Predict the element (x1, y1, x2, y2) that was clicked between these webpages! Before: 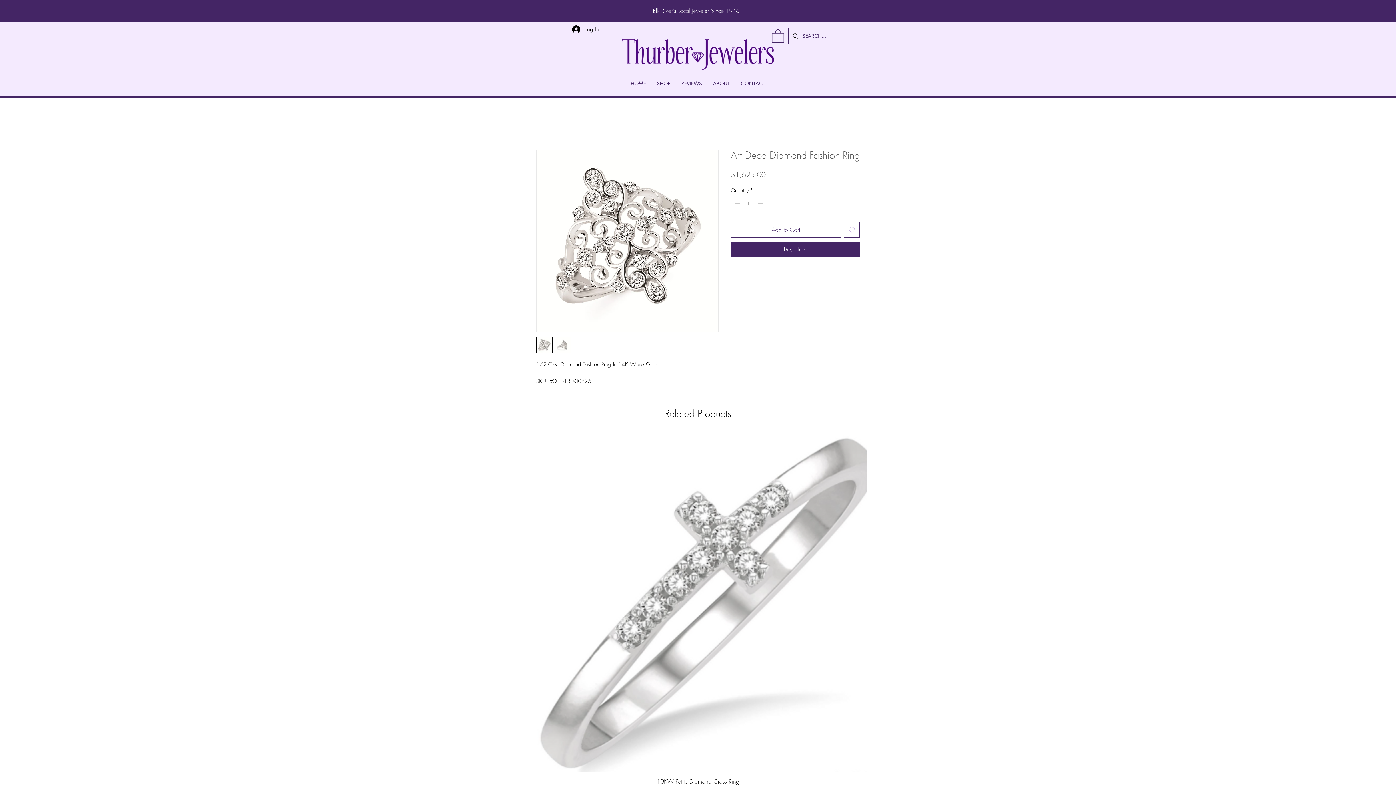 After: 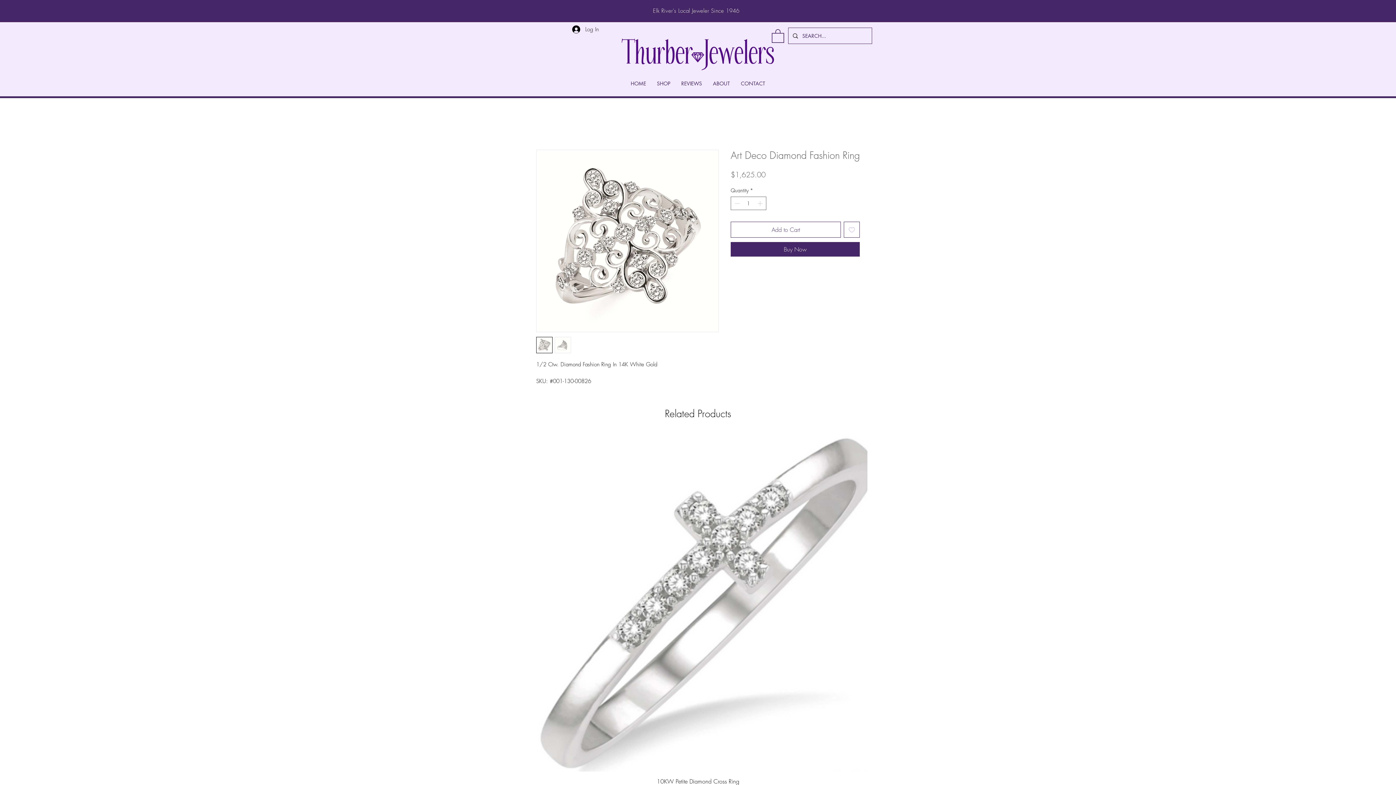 Action: bbox: (536, 337, 552, 353)